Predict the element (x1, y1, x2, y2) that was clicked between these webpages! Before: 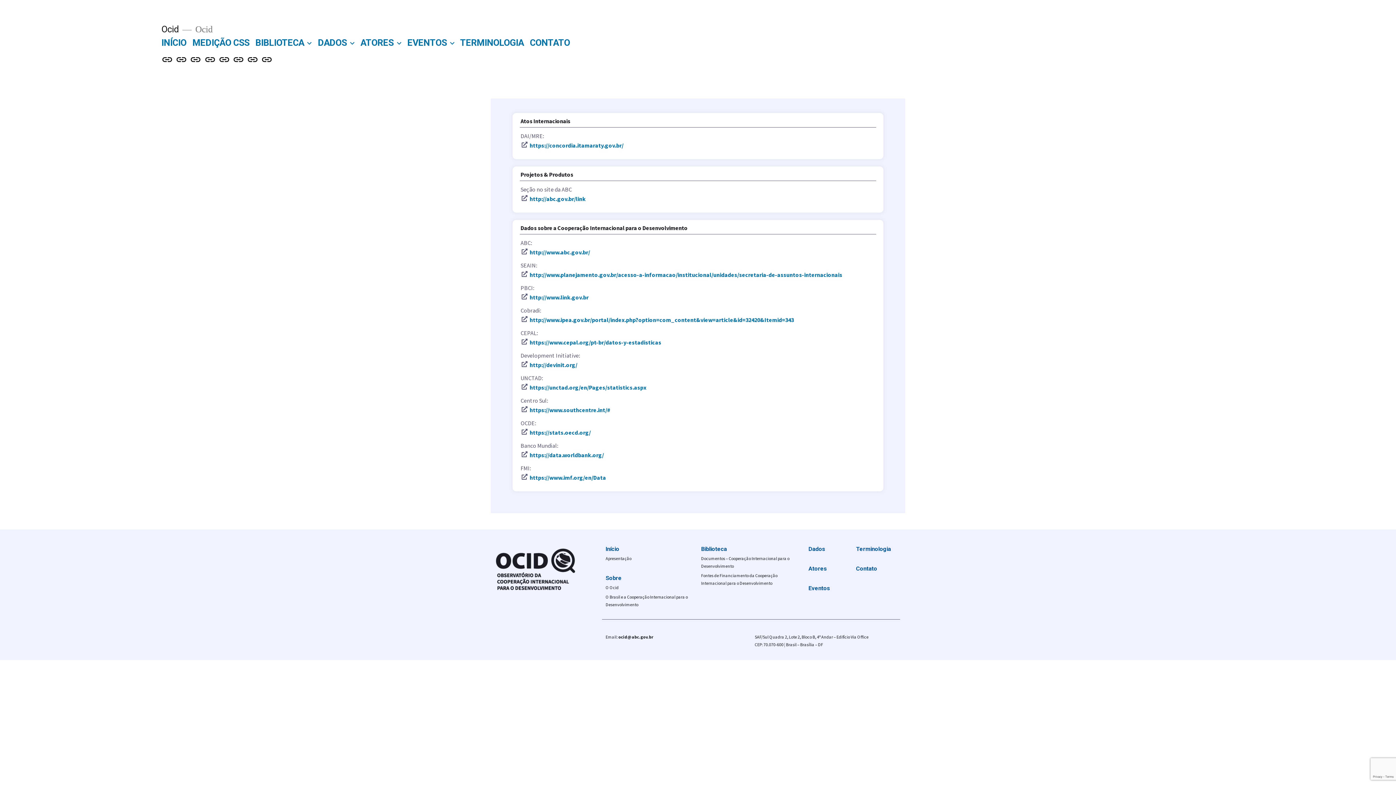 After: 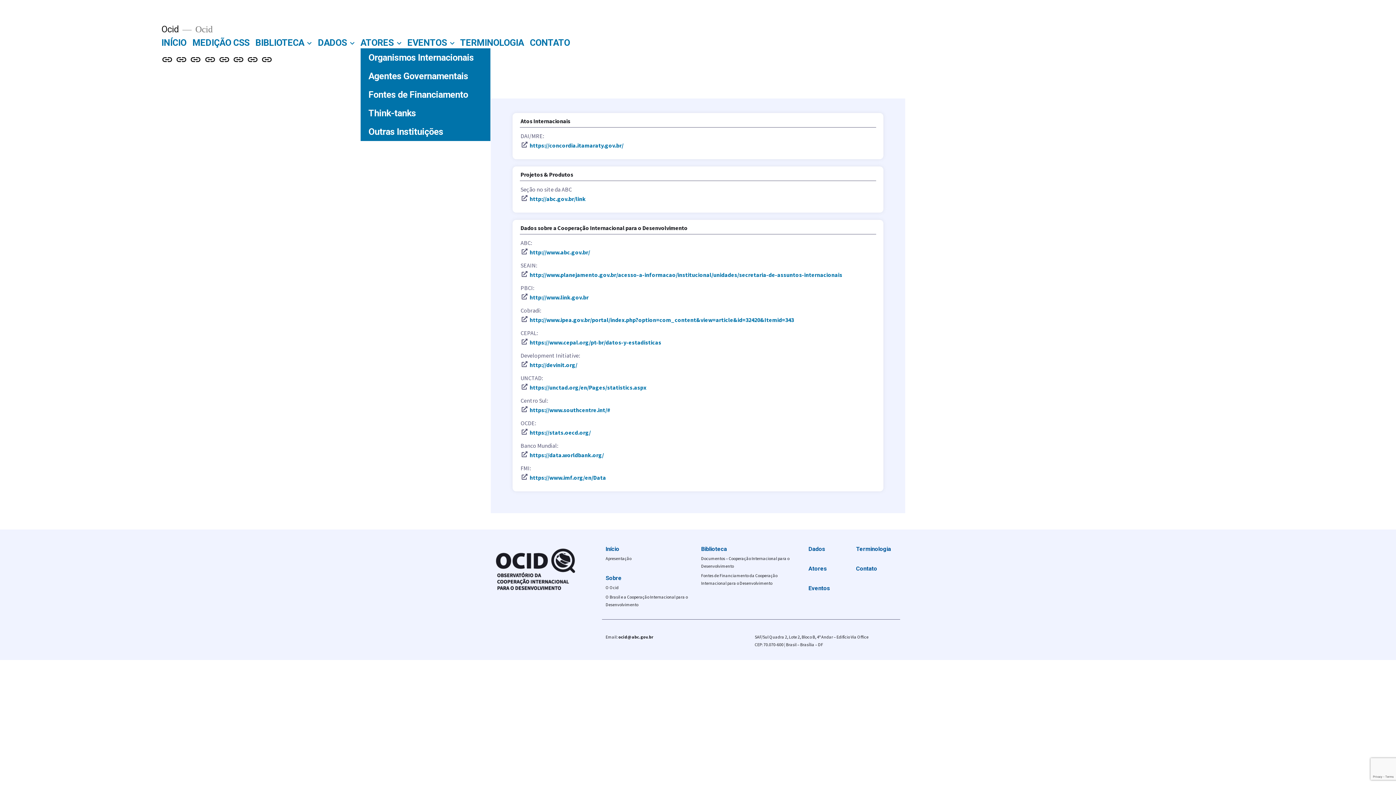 Action: bbox: (394, 37, 403, 48)